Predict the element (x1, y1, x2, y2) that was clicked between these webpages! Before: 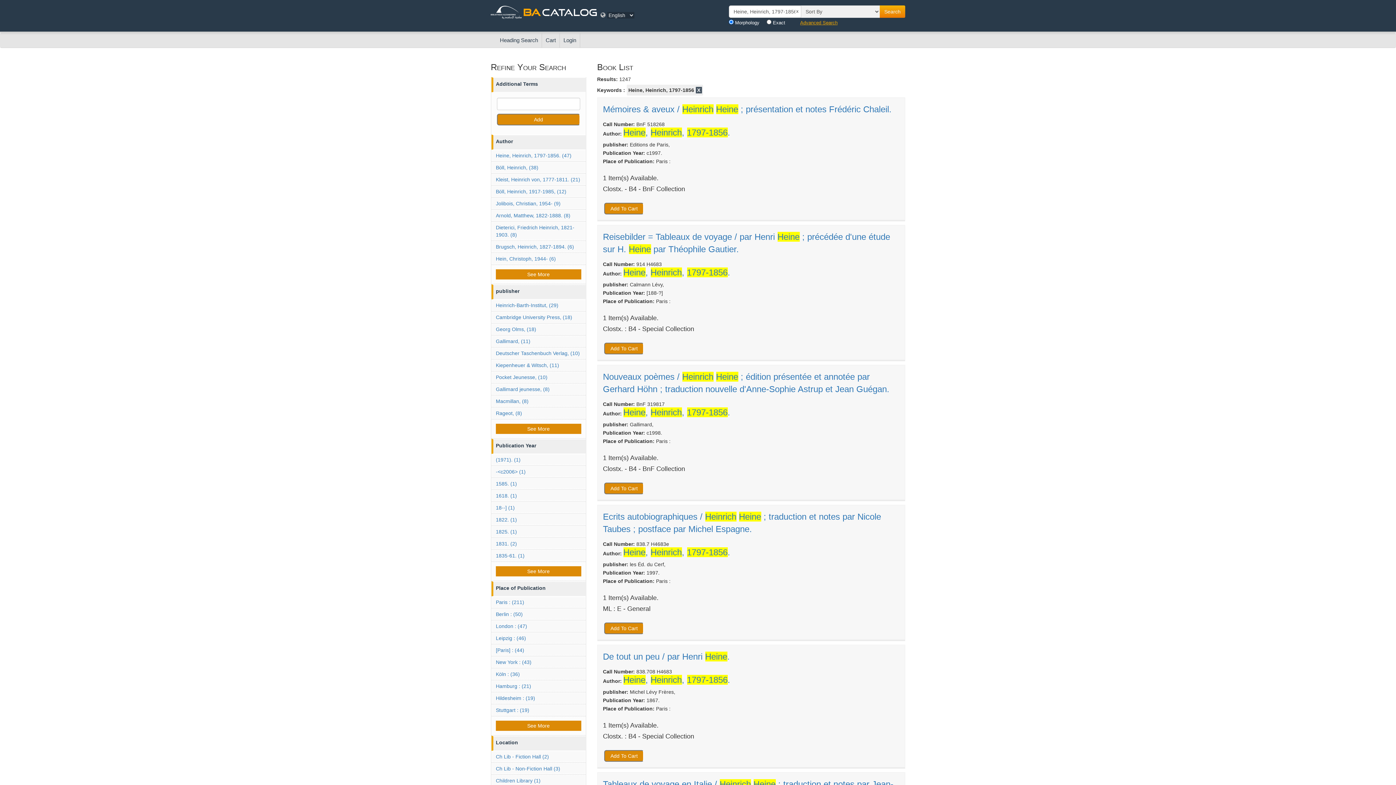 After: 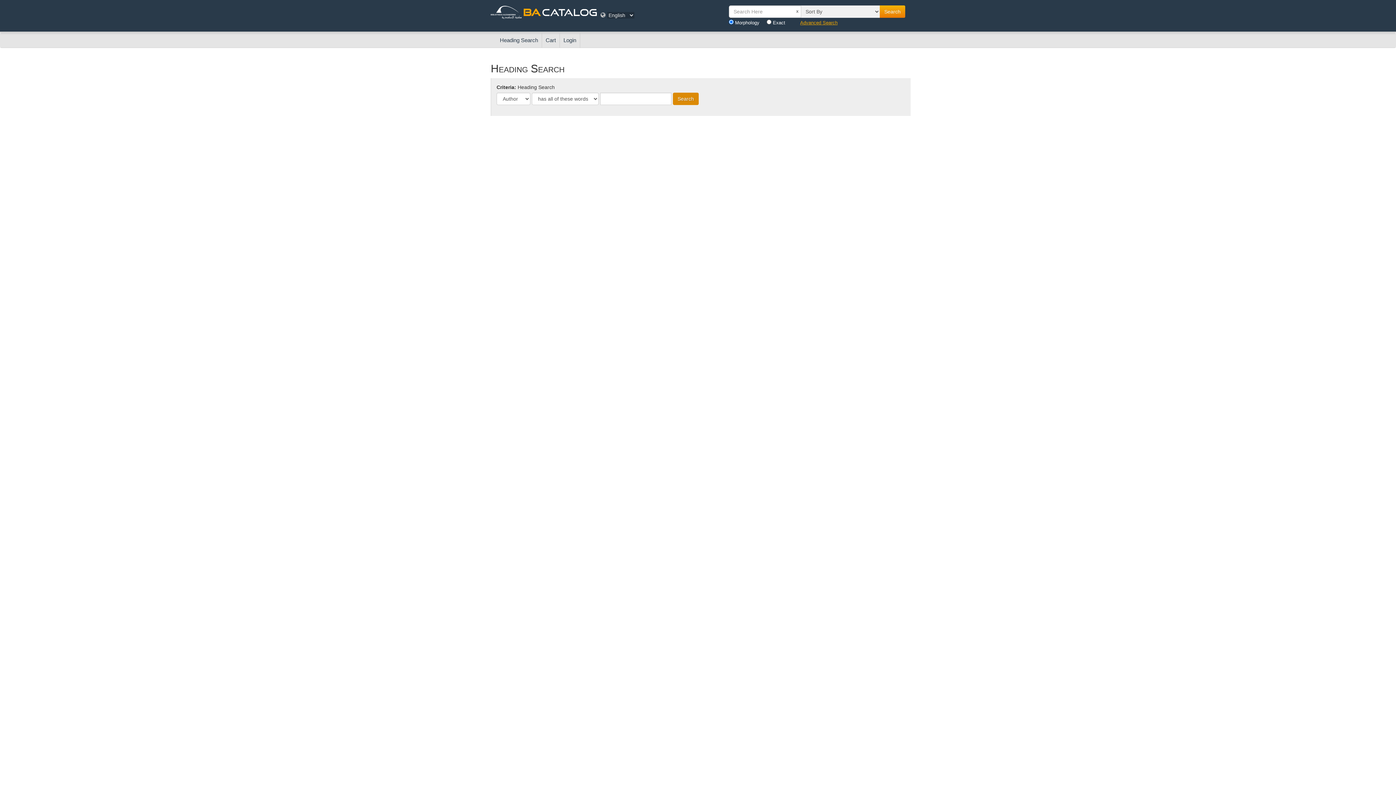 Action: bbox: (496, 33, 542, 47) label: Heading Search